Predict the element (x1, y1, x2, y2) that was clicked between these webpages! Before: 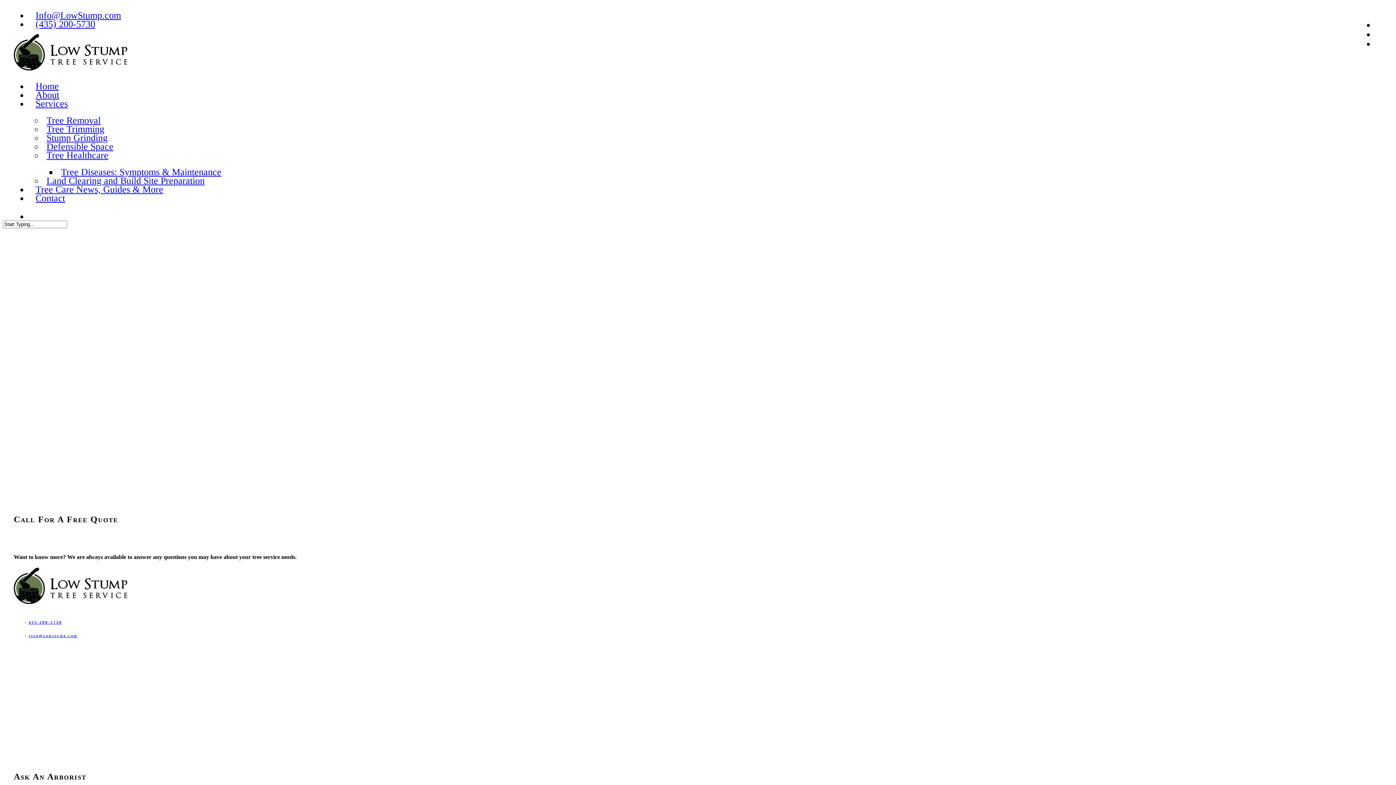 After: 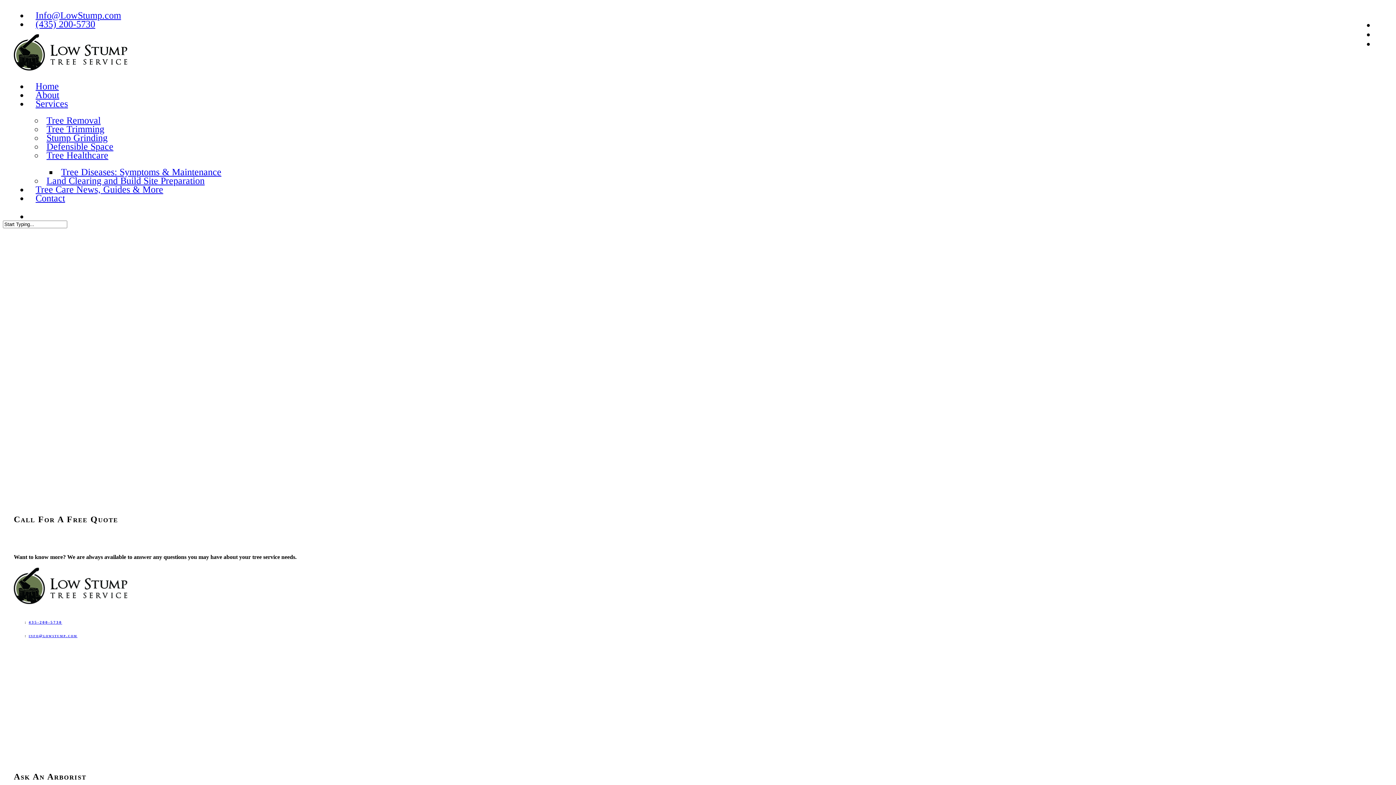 Action: bbox: (1375, 19, 1382, 33) label: facebook